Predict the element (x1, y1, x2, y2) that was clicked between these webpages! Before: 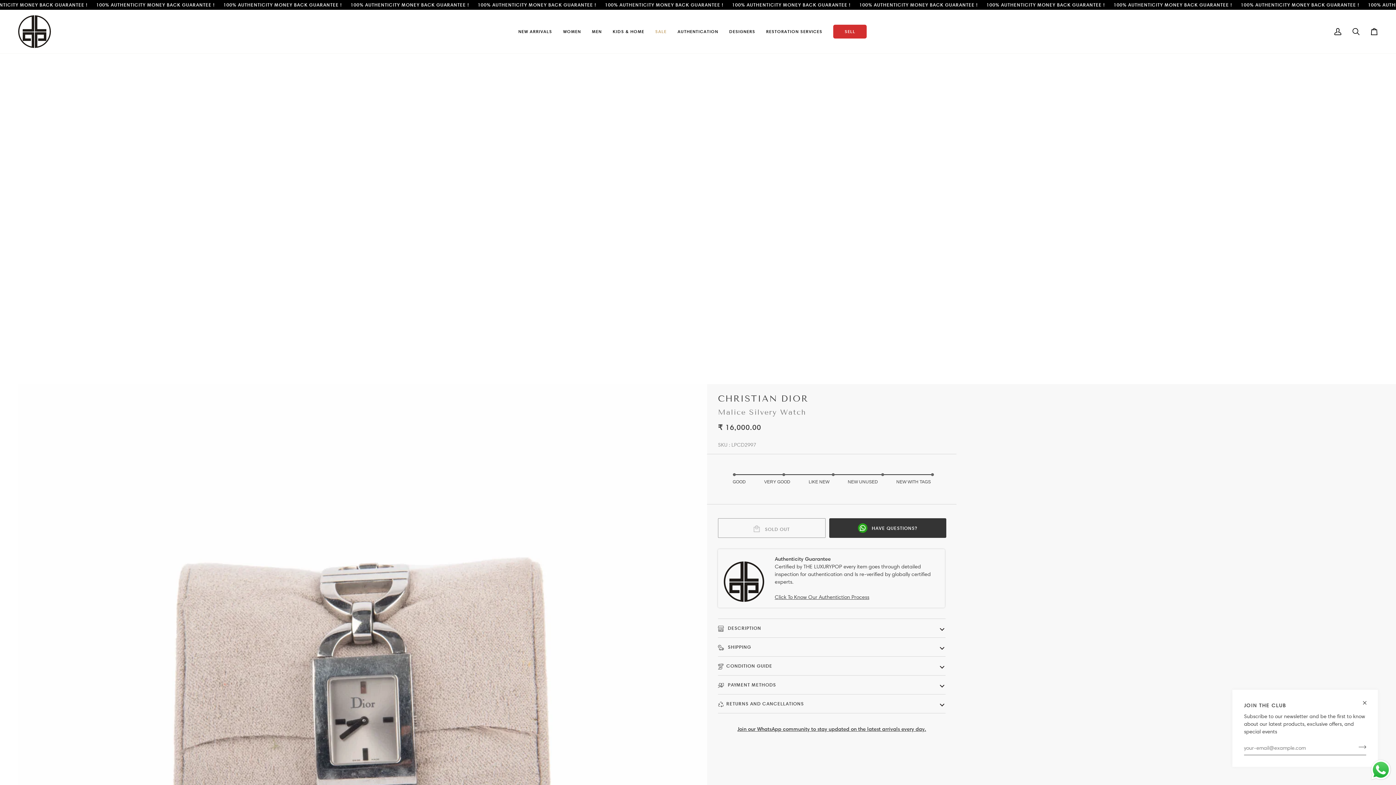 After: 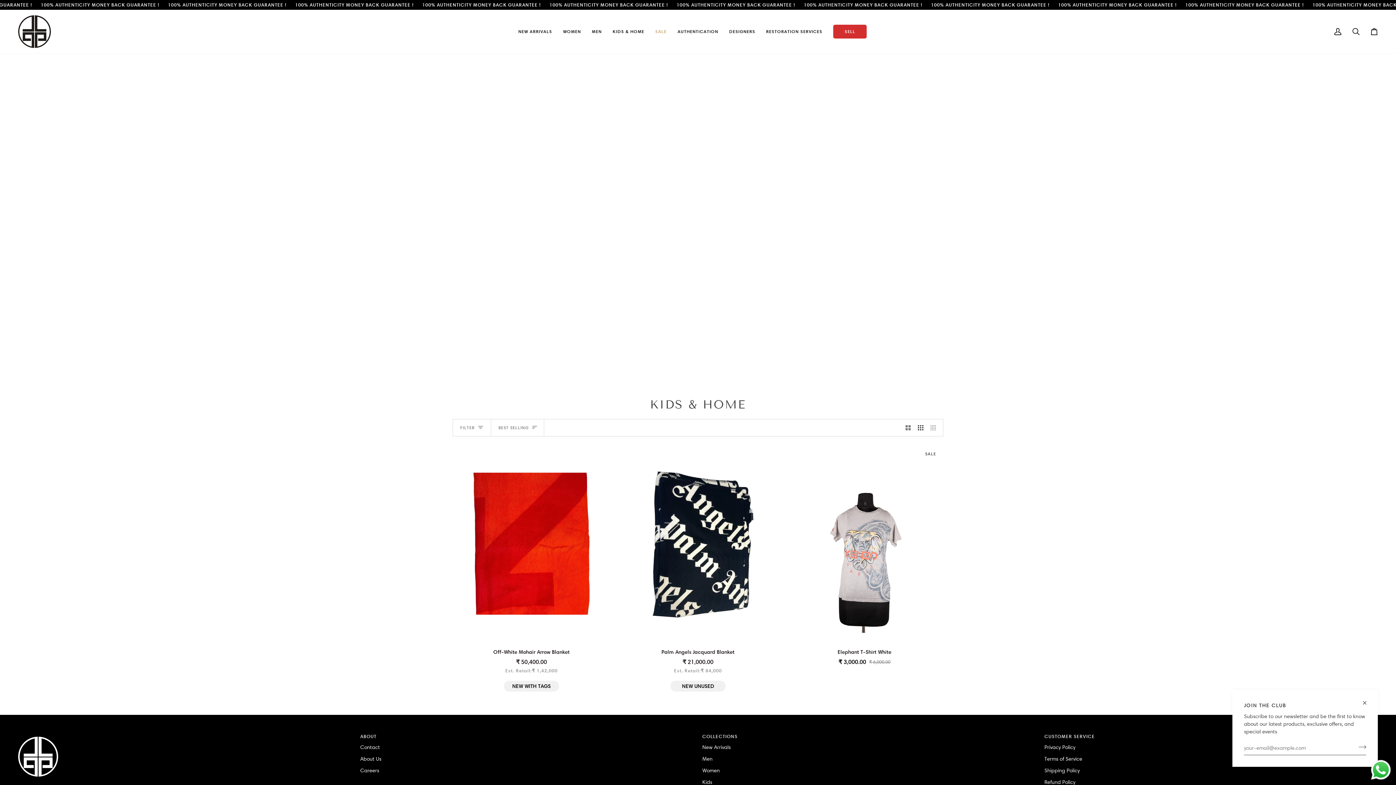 Action: bbox: (607, 9, 649, 53) label: KIDS & HOME